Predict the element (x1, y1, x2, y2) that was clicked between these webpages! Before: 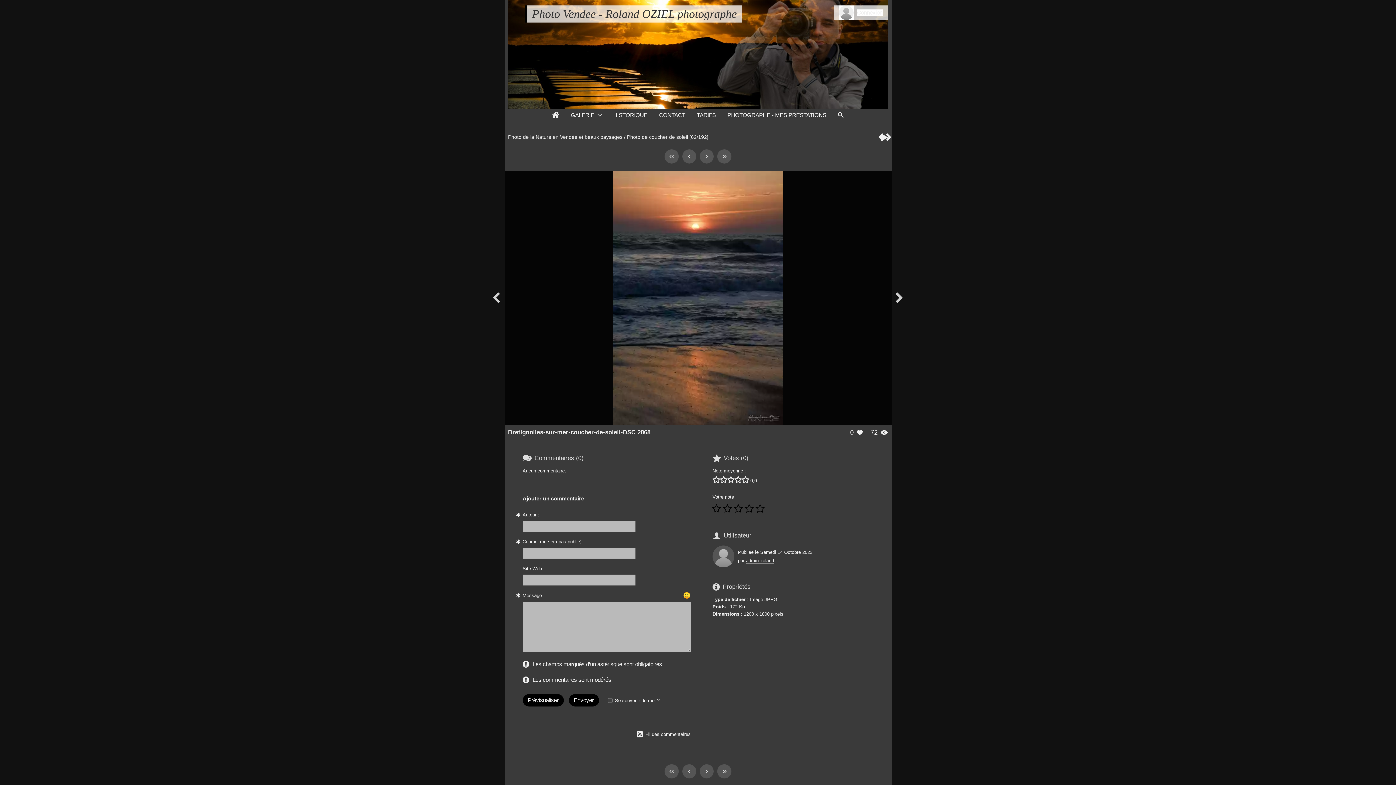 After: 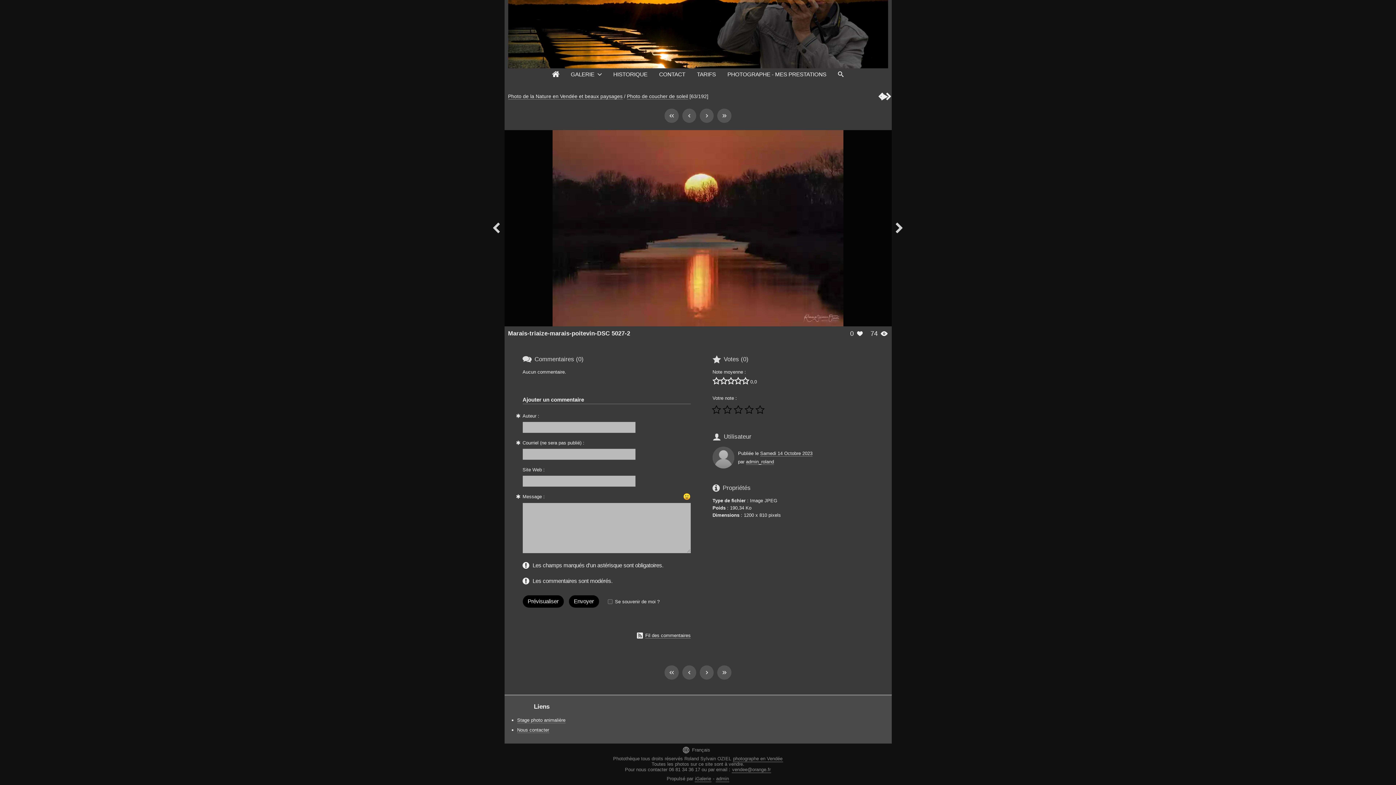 Action: label:  bbox: (886, 133, 891, 141)